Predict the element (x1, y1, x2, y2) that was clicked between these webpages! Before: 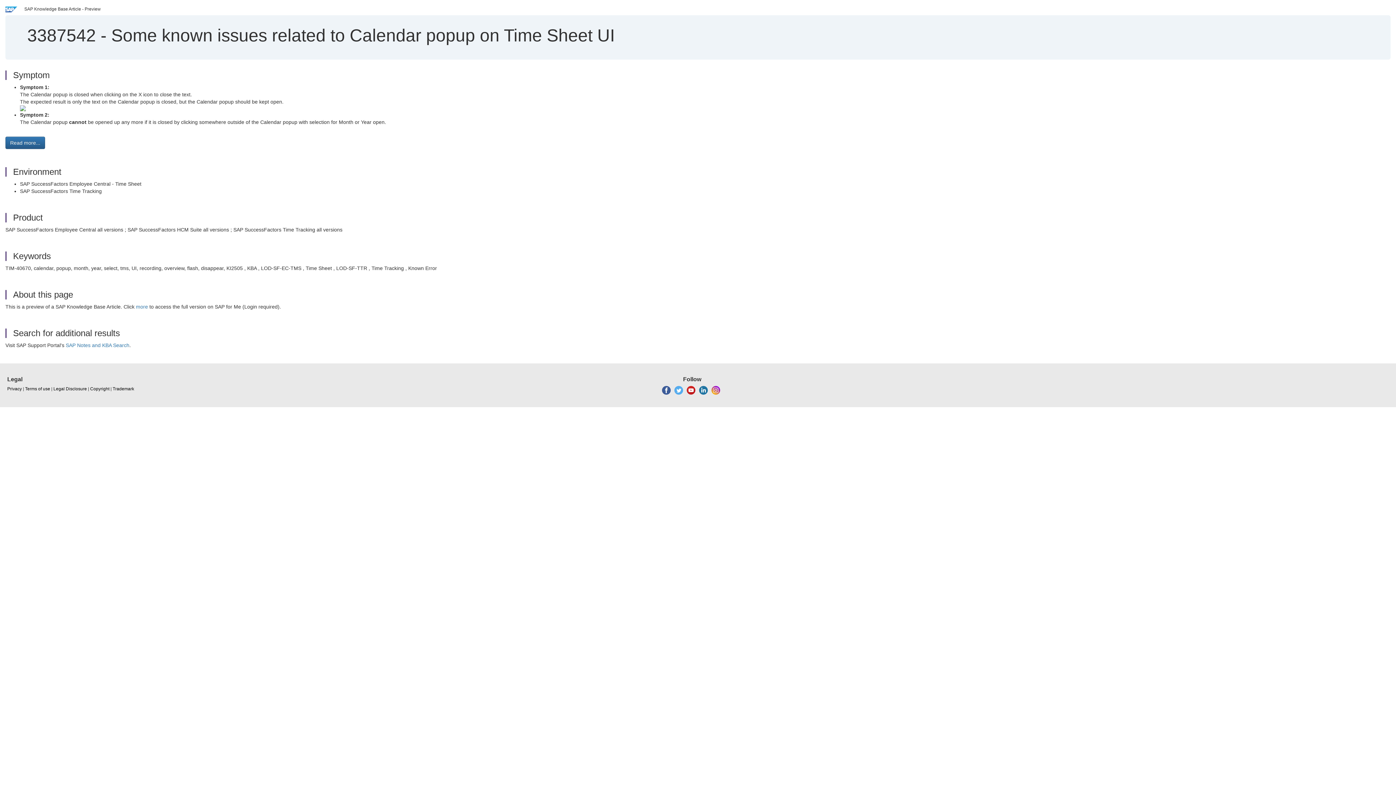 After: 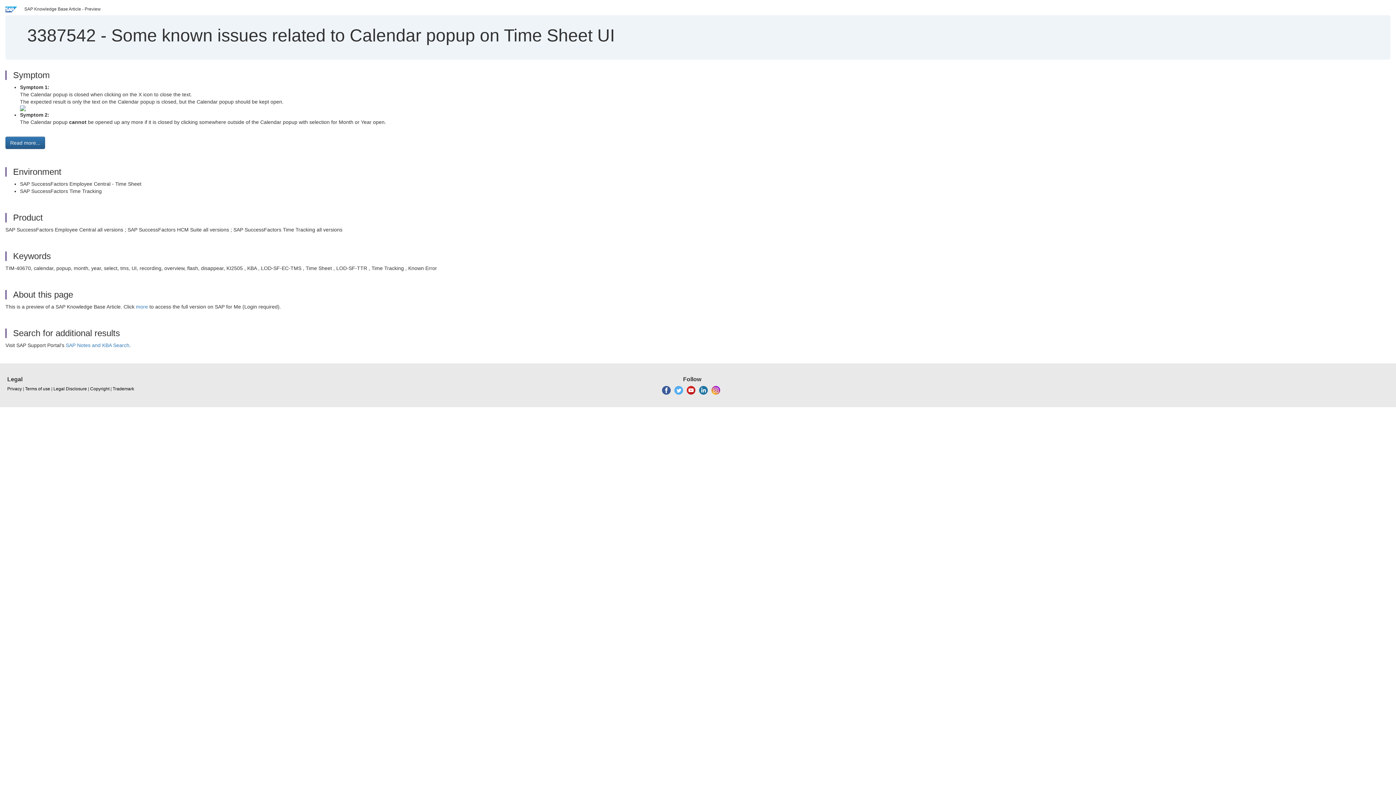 Action: bbox: (711, 387, 720, 392)